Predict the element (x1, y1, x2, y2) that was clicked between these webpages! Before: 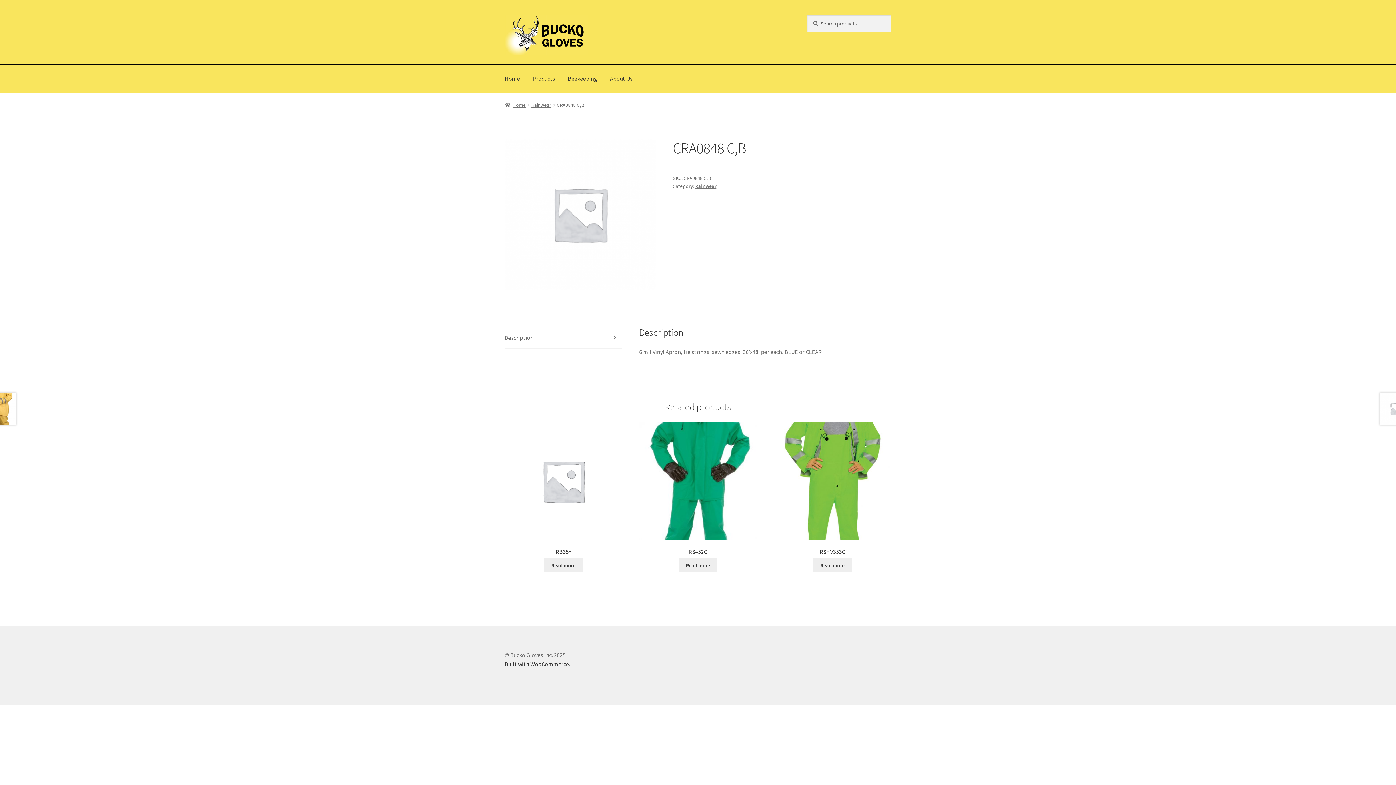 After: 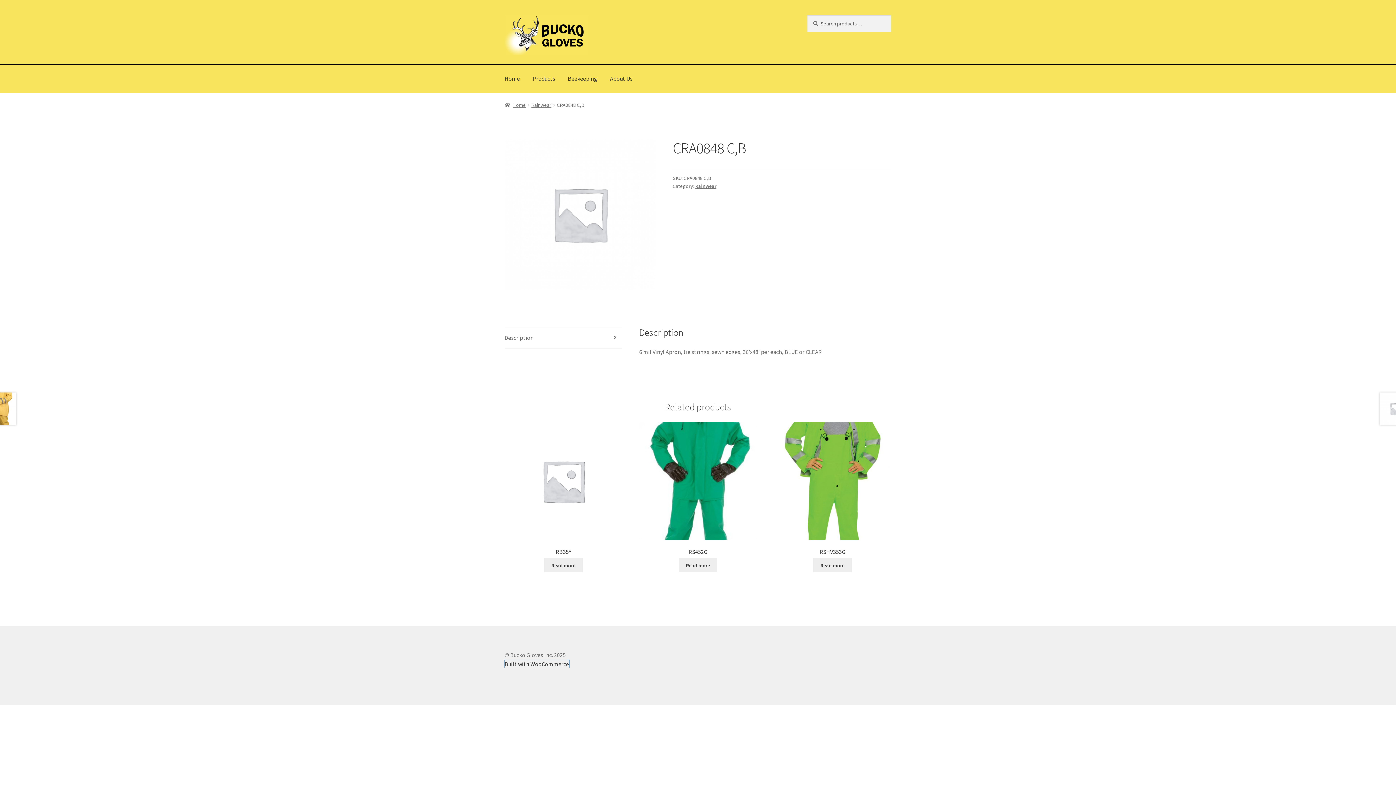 Action: label: Built with WooCommerce bbox: (504, 660, 569, 667)